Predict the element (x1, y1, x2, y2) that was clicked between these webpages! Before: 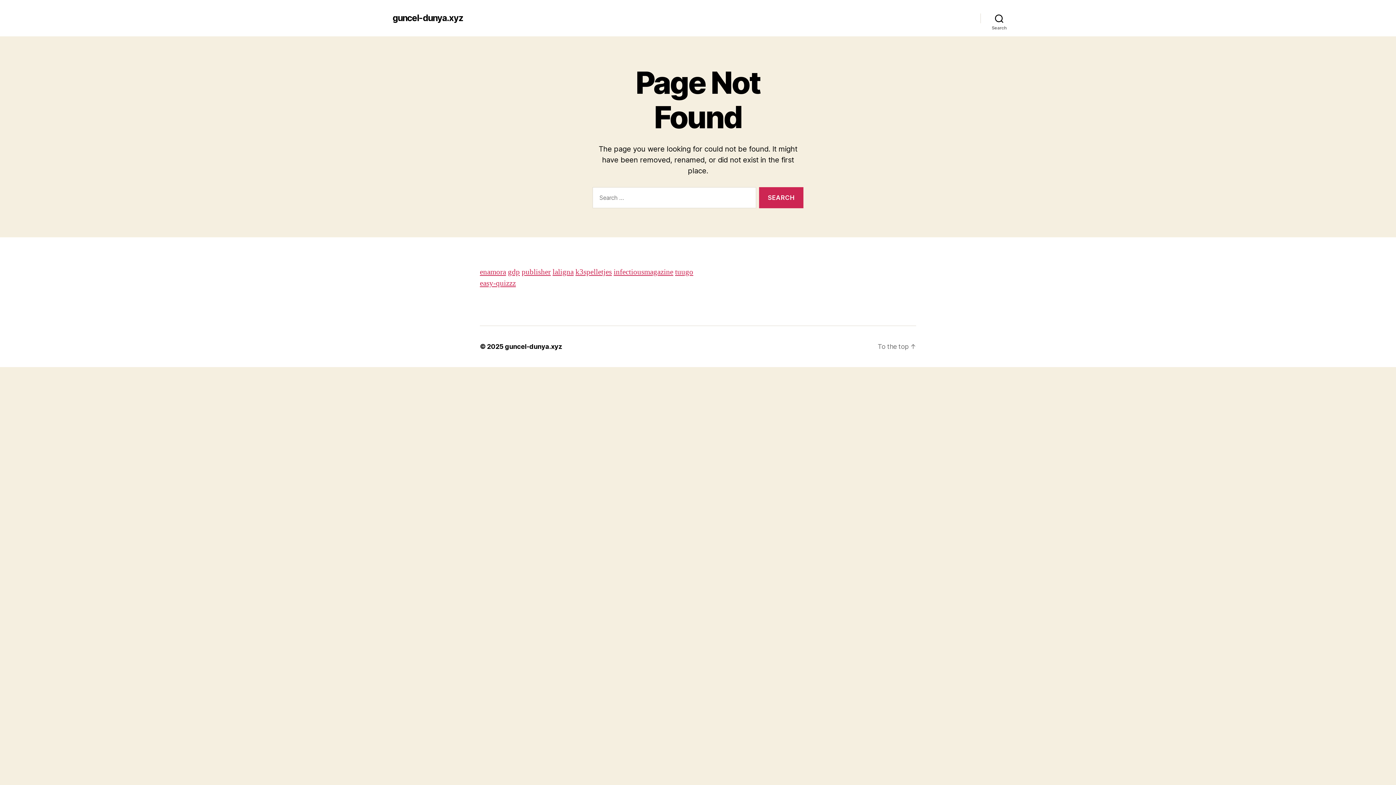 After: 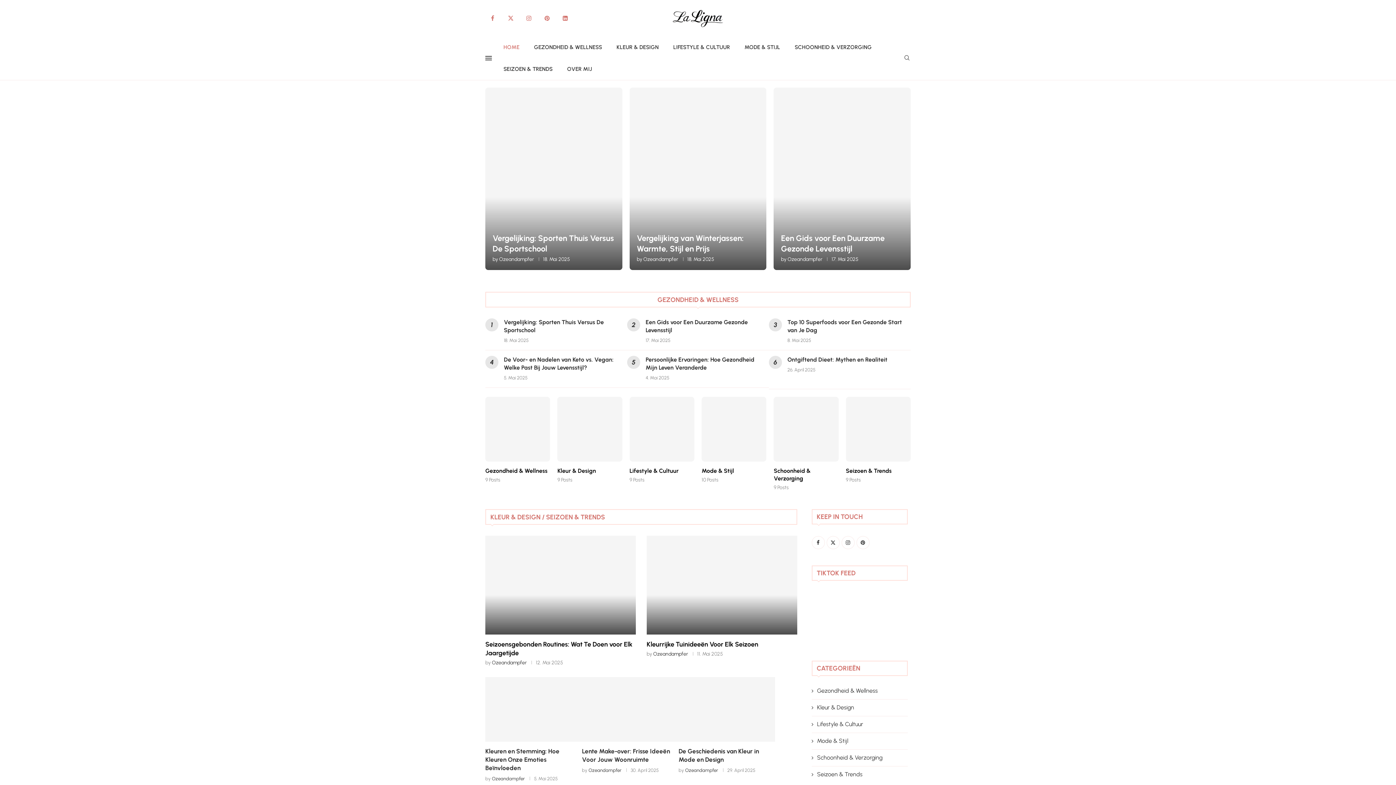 Action: bbox: (552, 267, 573, 277) label: laligna